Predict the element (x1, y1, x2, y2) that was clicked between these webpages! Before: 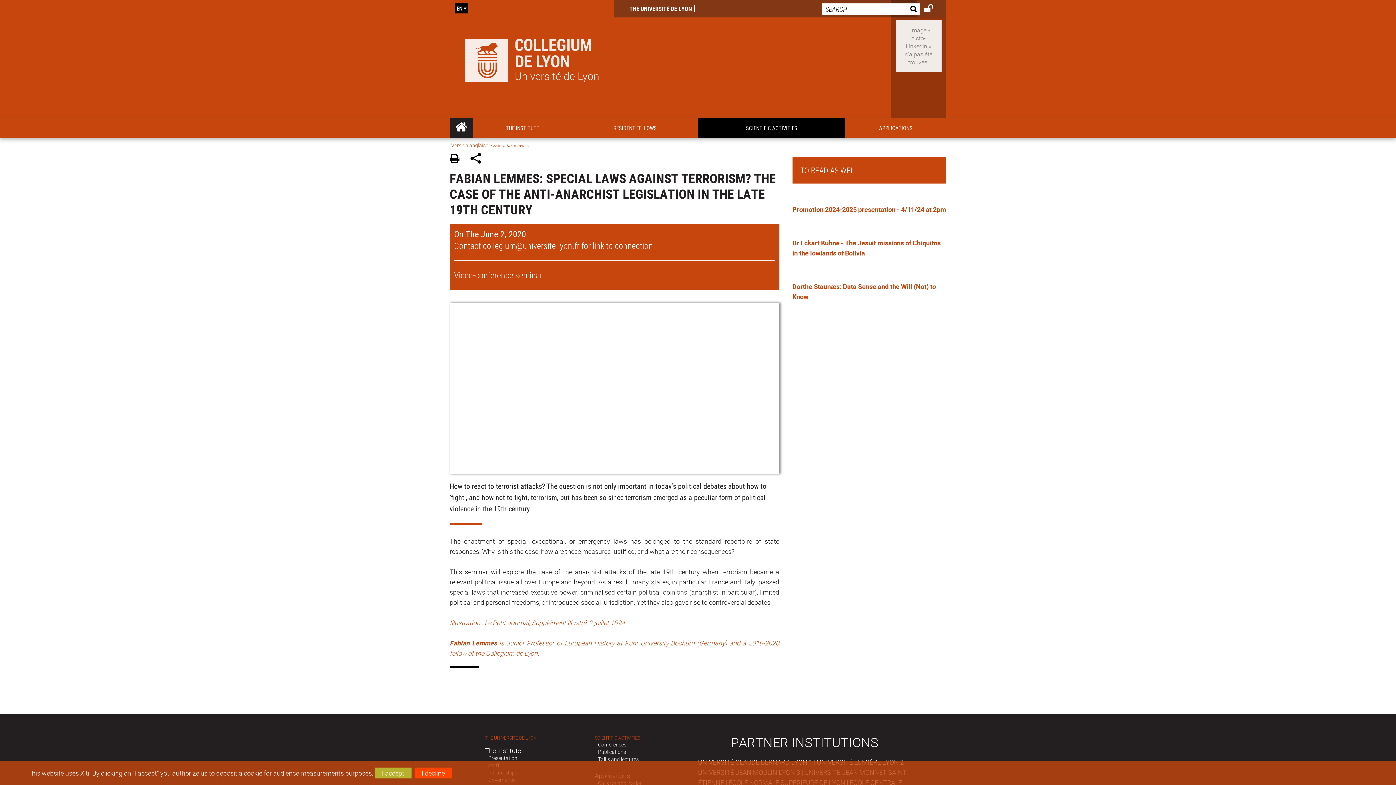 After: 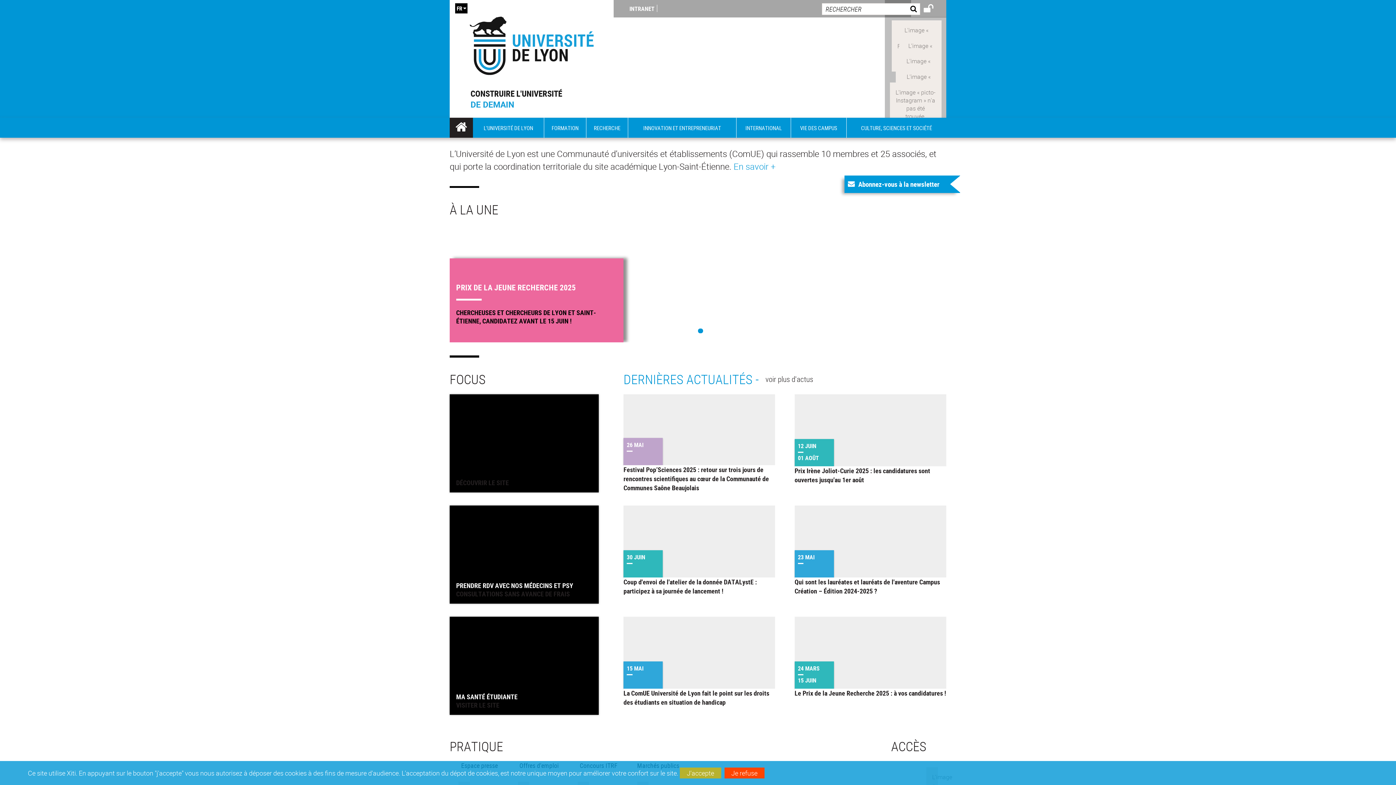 Action: bbox: (628, 3, 693, 13) label: THE UNIVERSITÉ DE LYON